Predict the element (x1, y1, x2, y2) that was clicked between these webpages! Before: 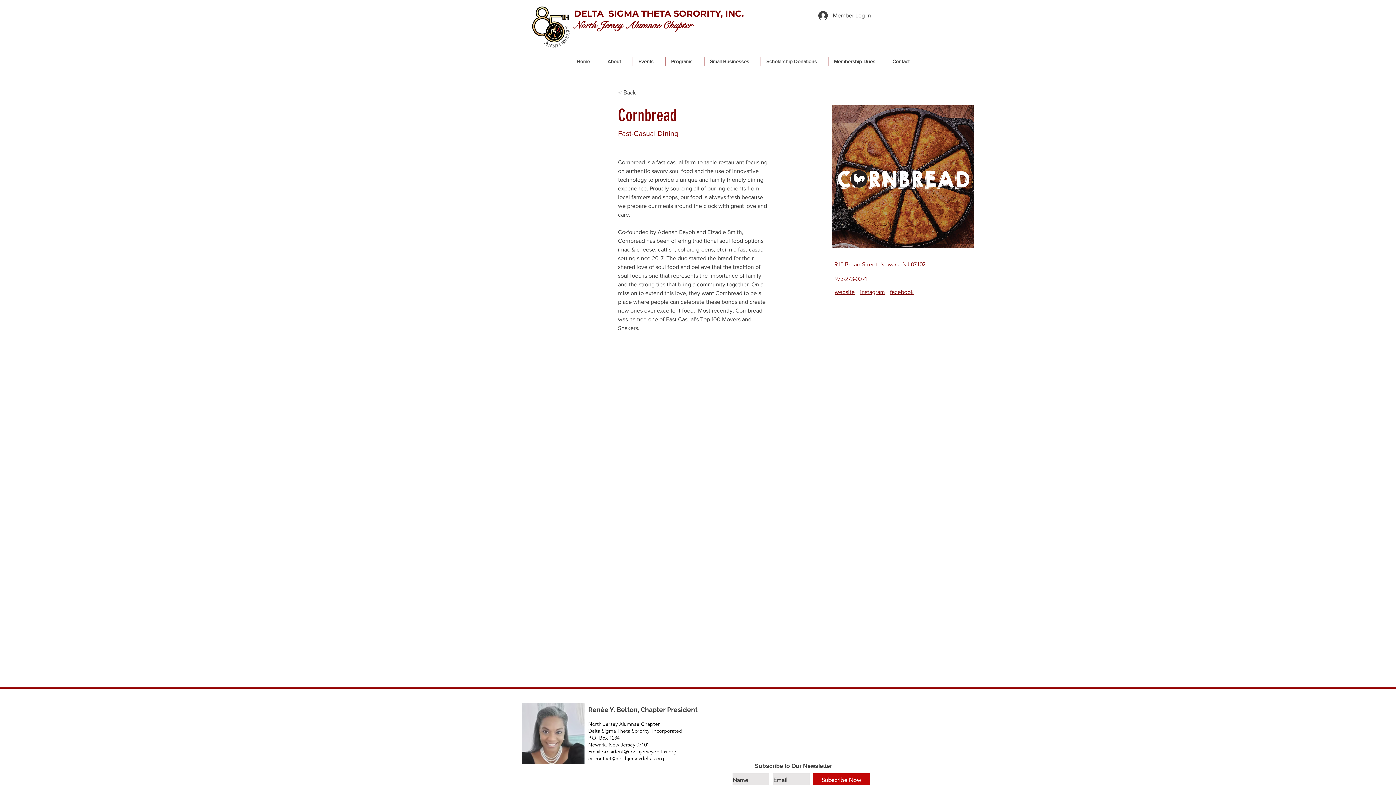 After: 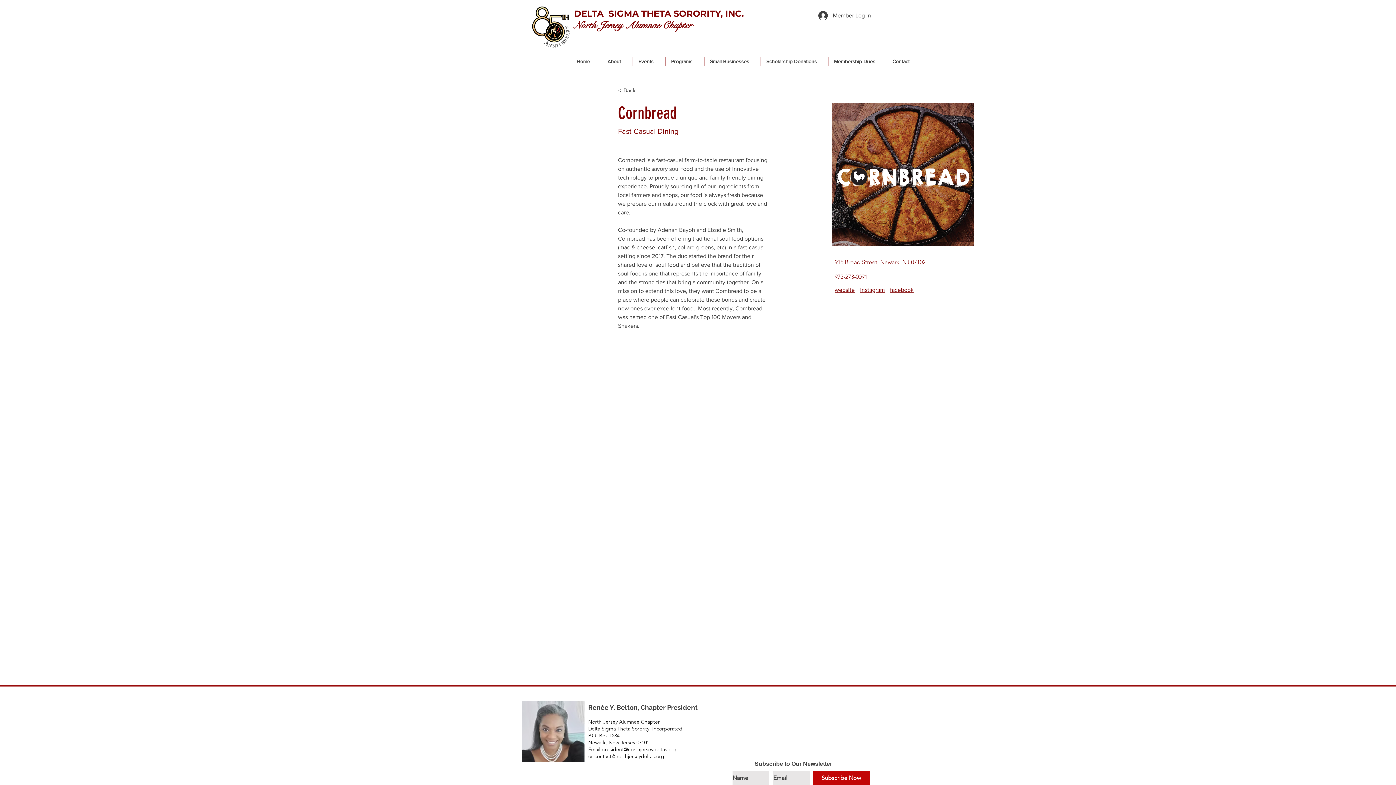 Action: label: Subscribe Now bbox: (813, 773, 869, 787)